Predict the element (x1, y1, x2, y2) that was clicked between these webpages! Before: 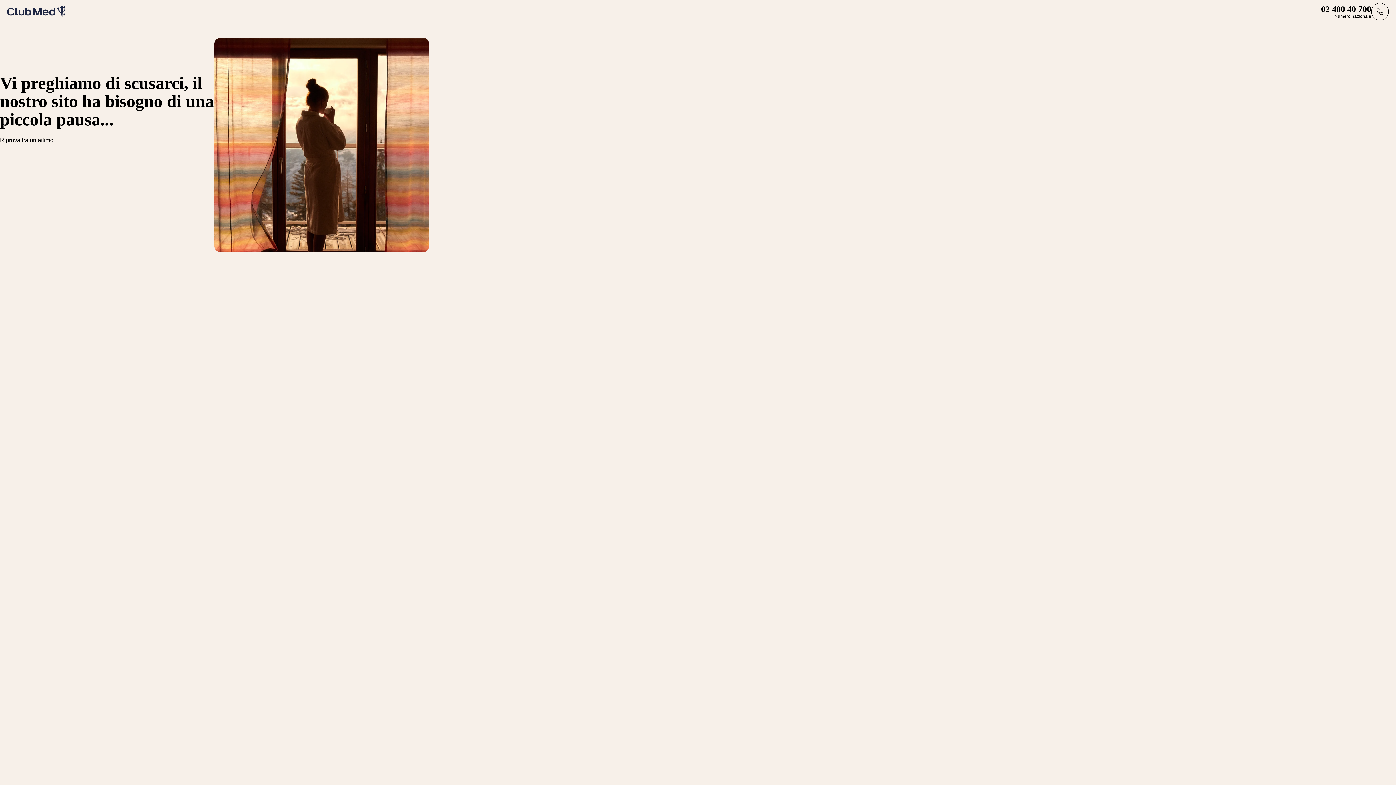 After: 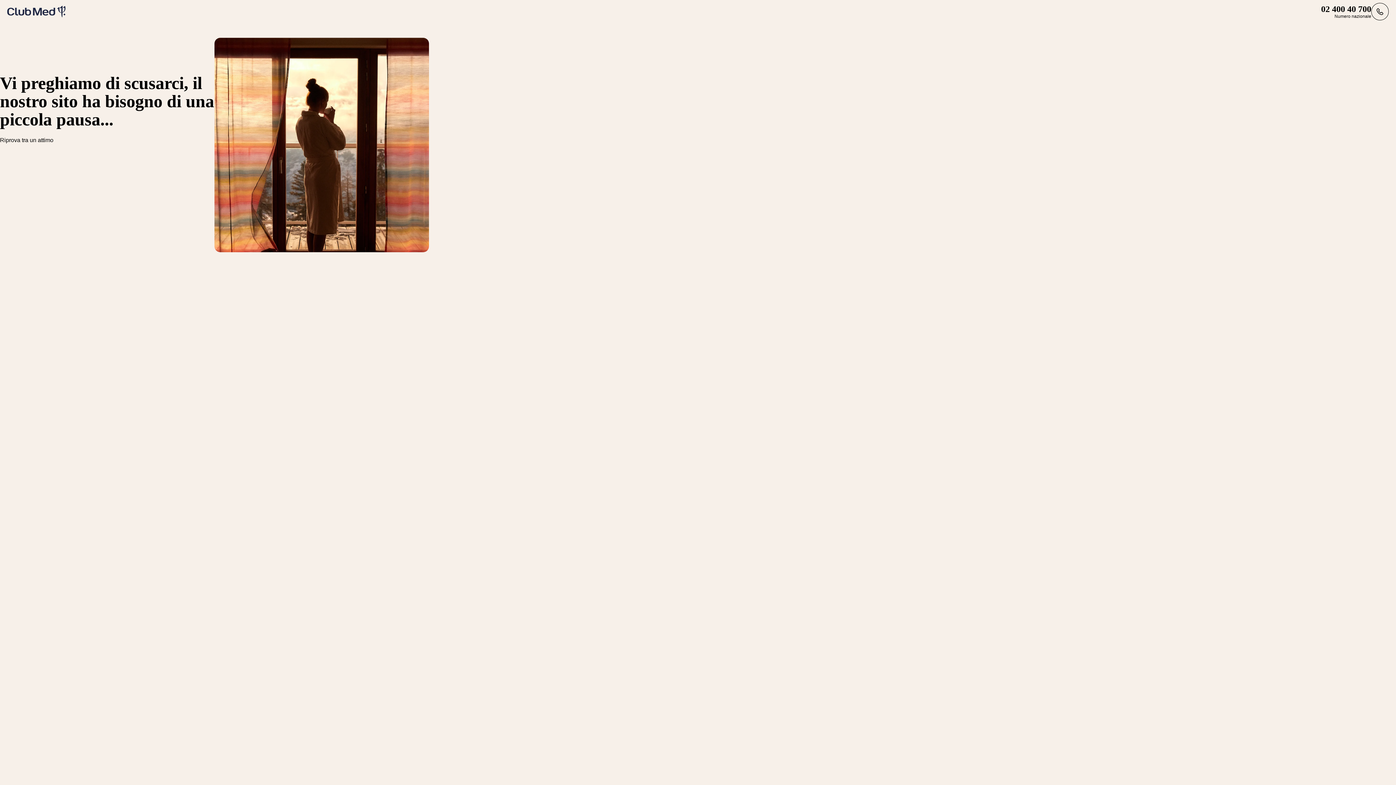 Action: bbox: (7, 5, 65, 17)